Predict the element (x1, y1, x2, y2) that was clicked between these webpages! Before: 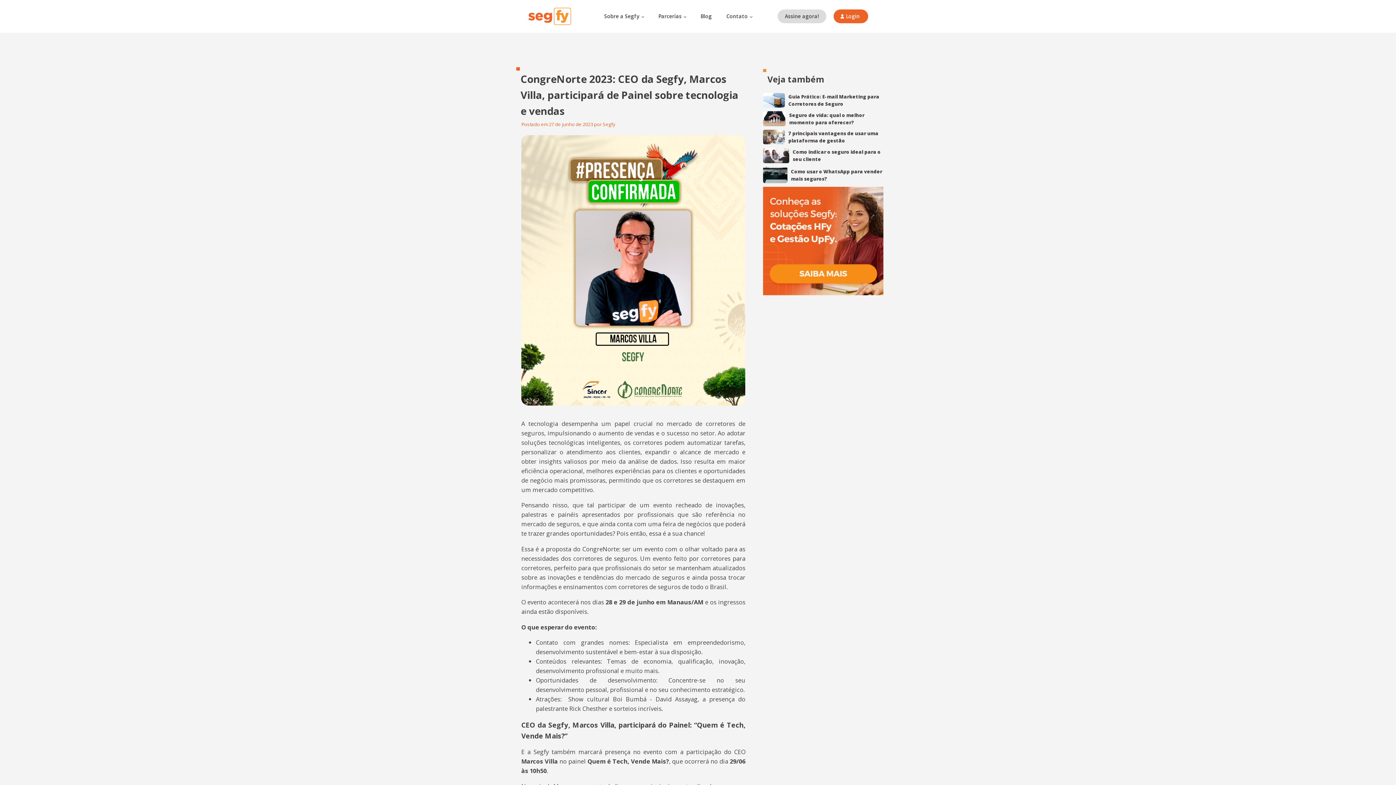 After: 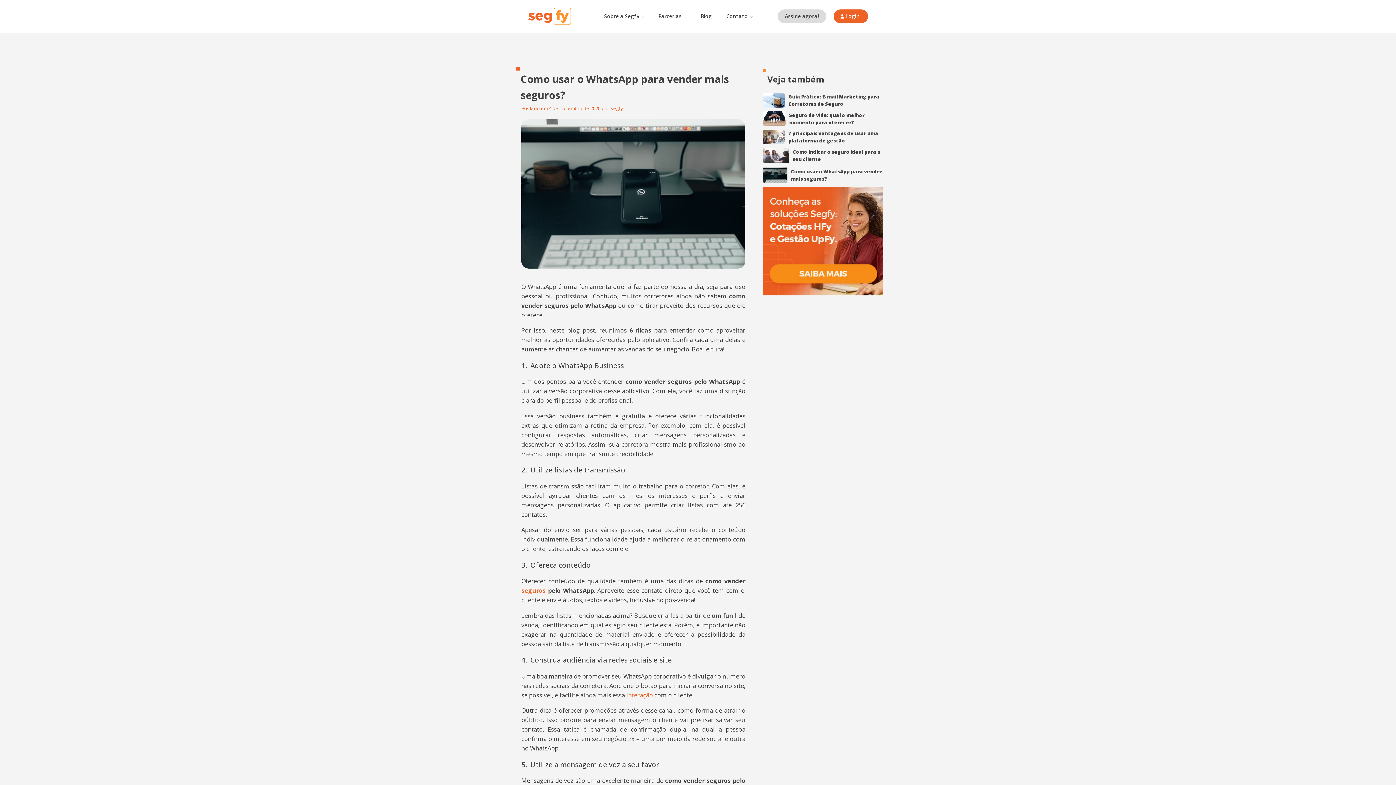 Action: bbox: (763, 167, 787, 183)